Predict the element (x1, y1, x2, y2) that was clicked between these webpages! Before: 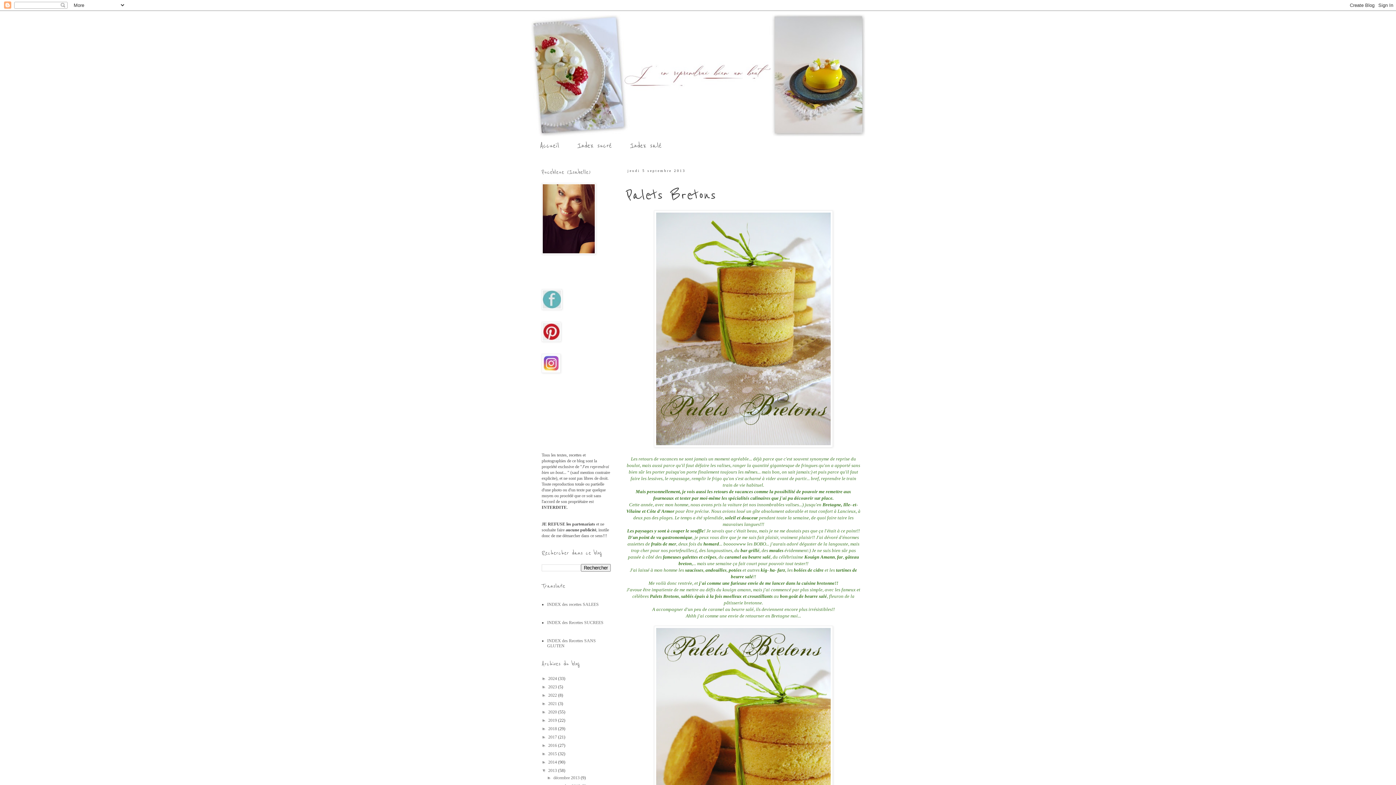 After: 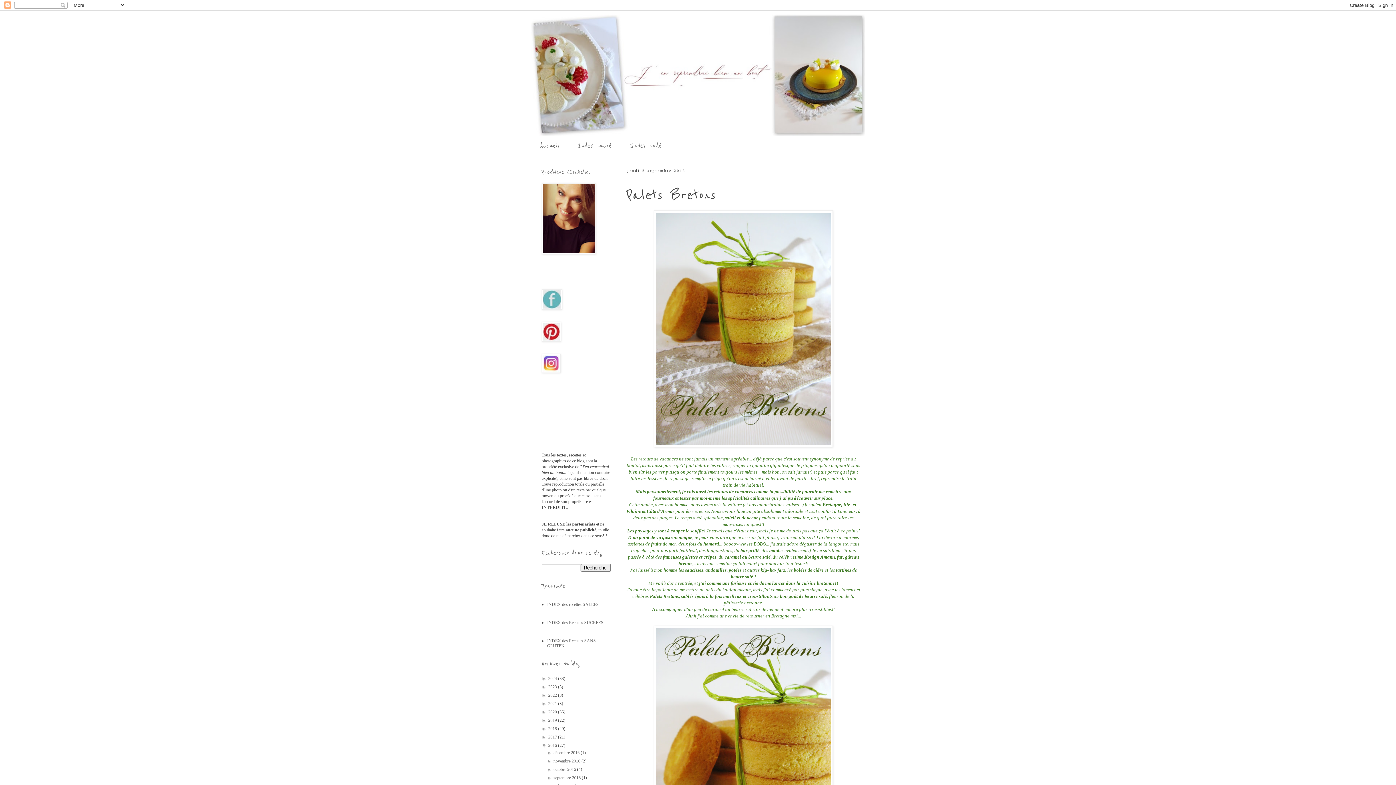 Action: label: ►   bbox: (541, 743, 548, 748)